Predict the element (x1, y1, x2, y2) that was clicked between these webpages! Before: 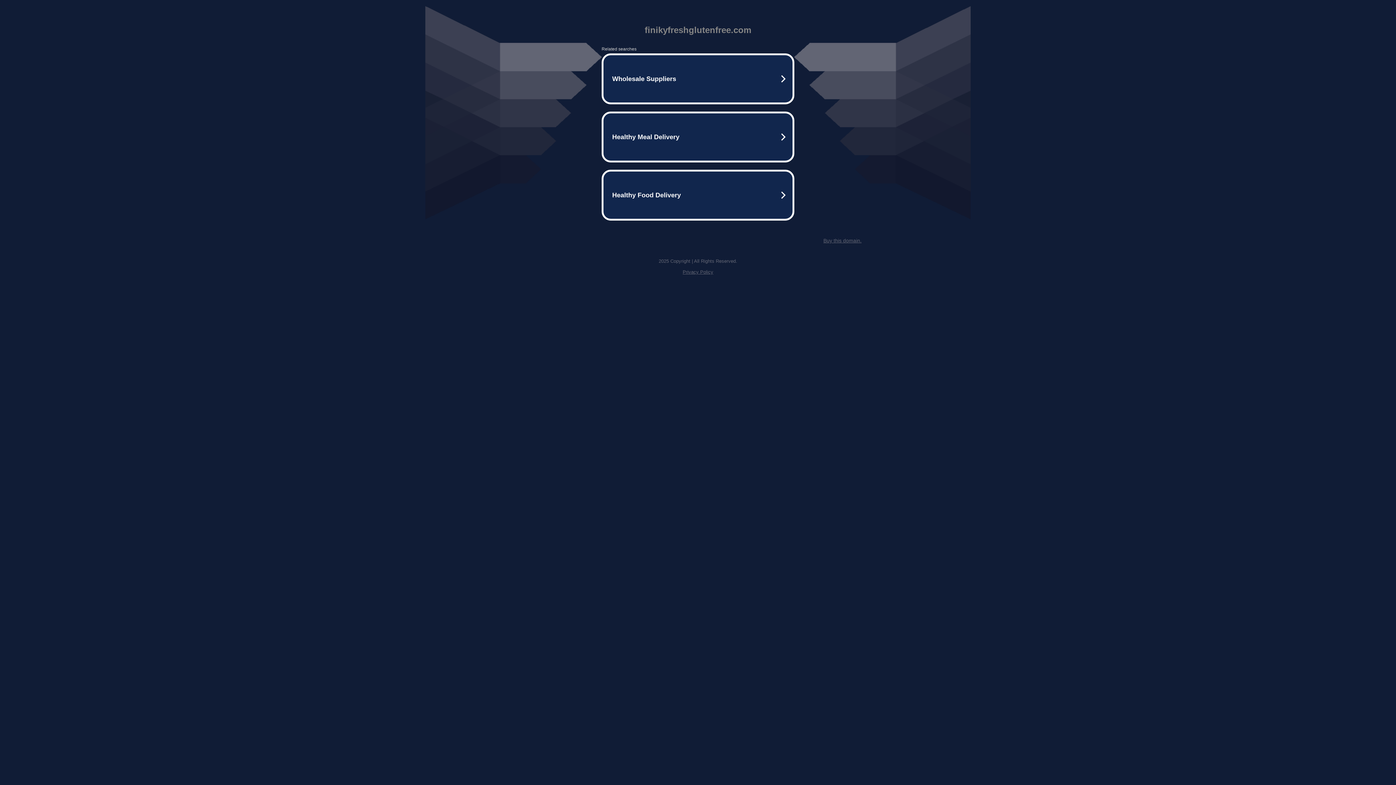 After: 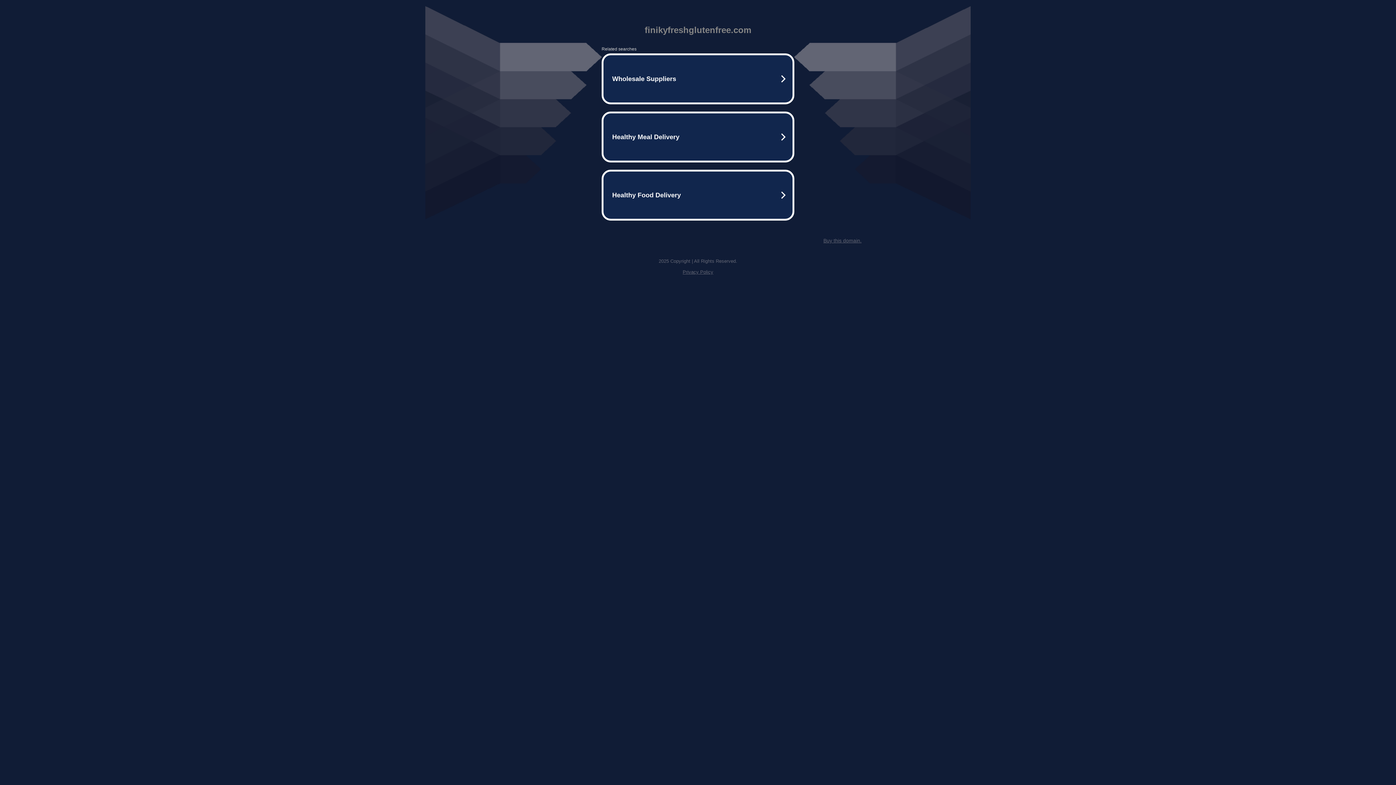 Action: label: Buy this domain. bbox: (823, 237, 861, 243)